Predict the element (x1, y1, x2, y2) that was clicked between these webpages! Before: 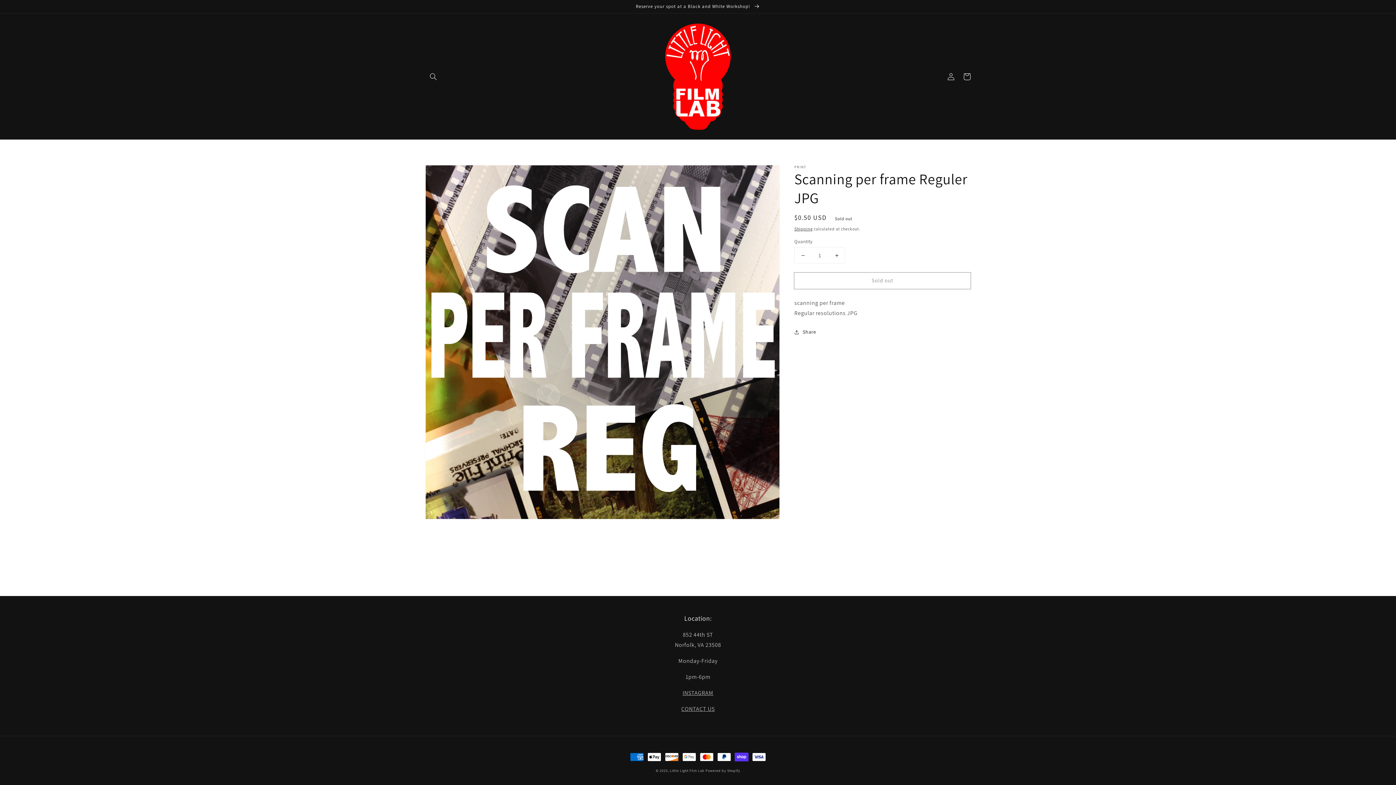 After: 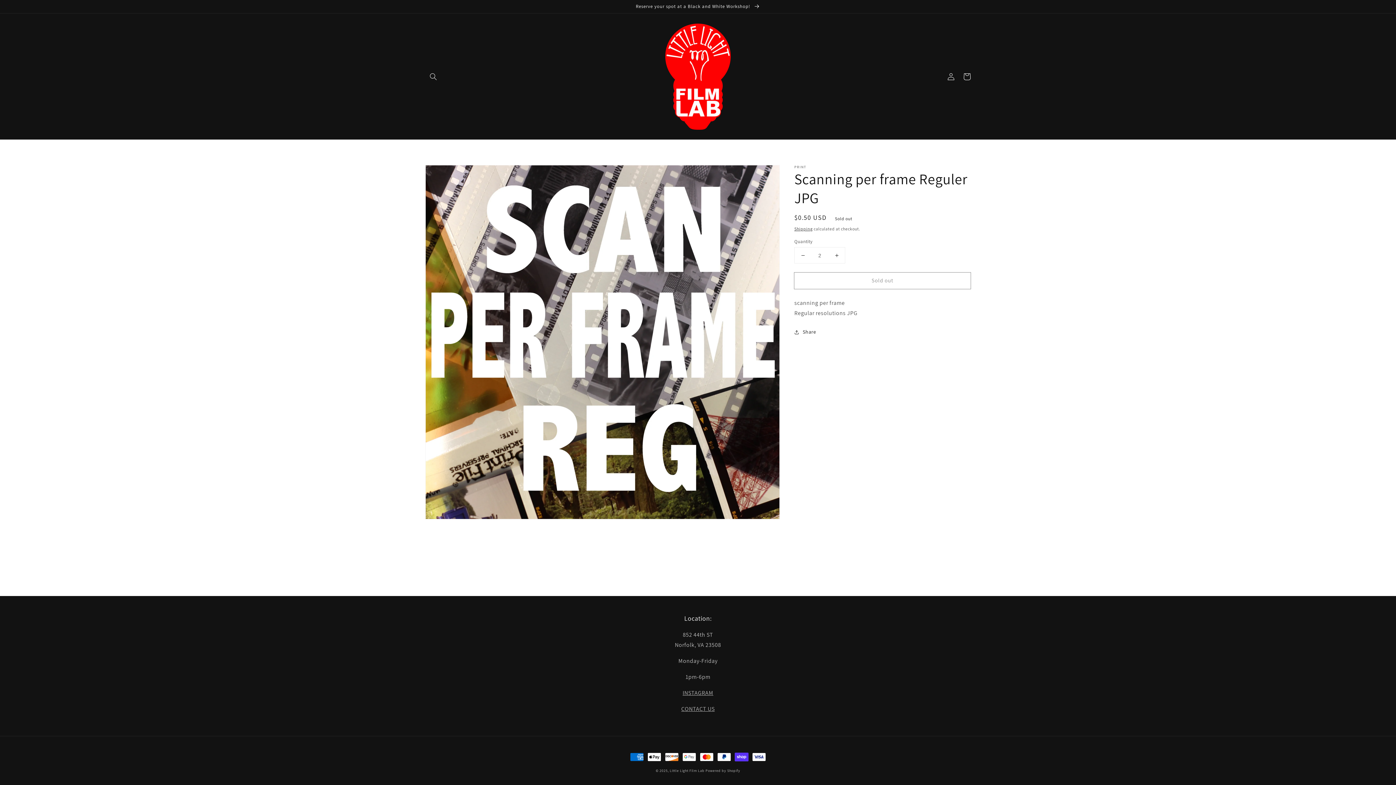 Action: label: Increase quantity for Scanning per frame Reguler JPG bbox: (828, 247, 845, 263)